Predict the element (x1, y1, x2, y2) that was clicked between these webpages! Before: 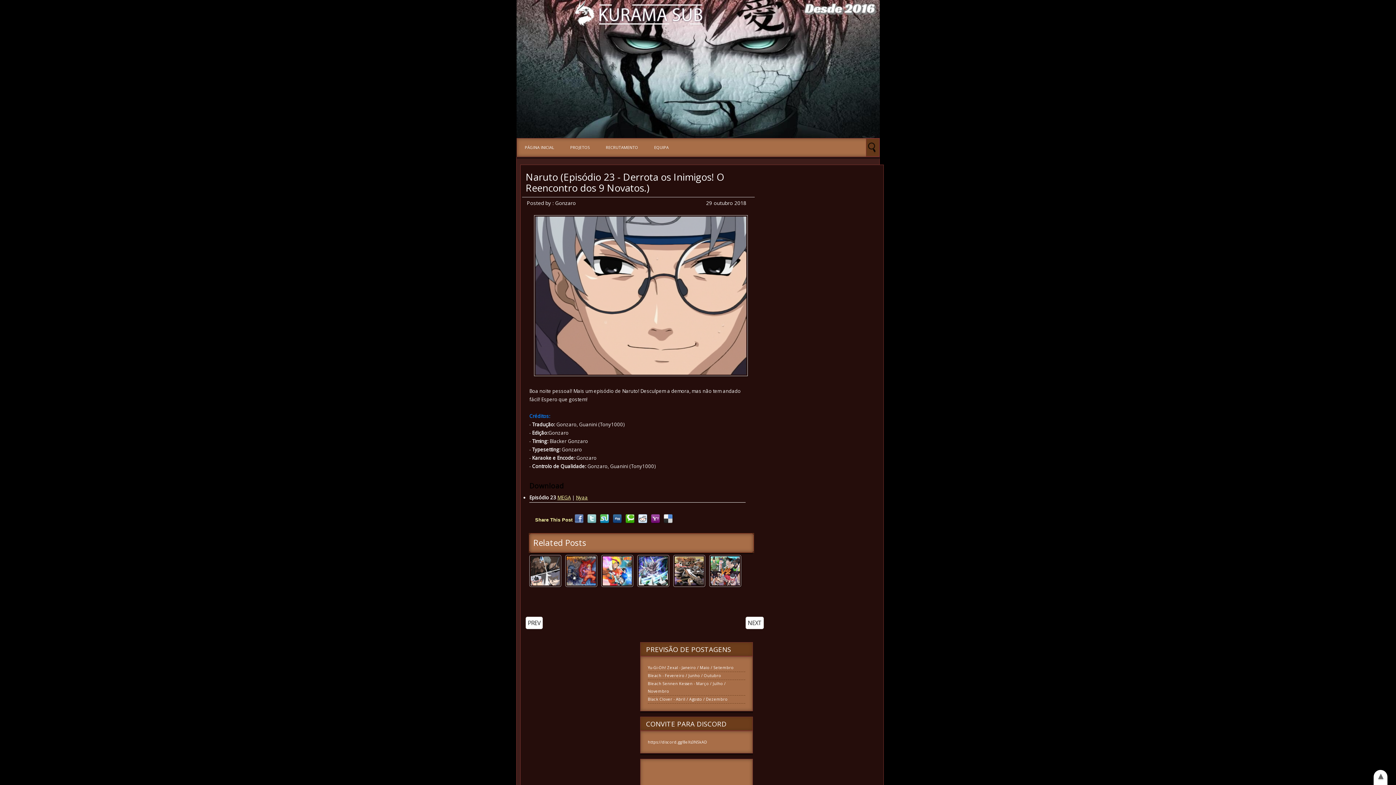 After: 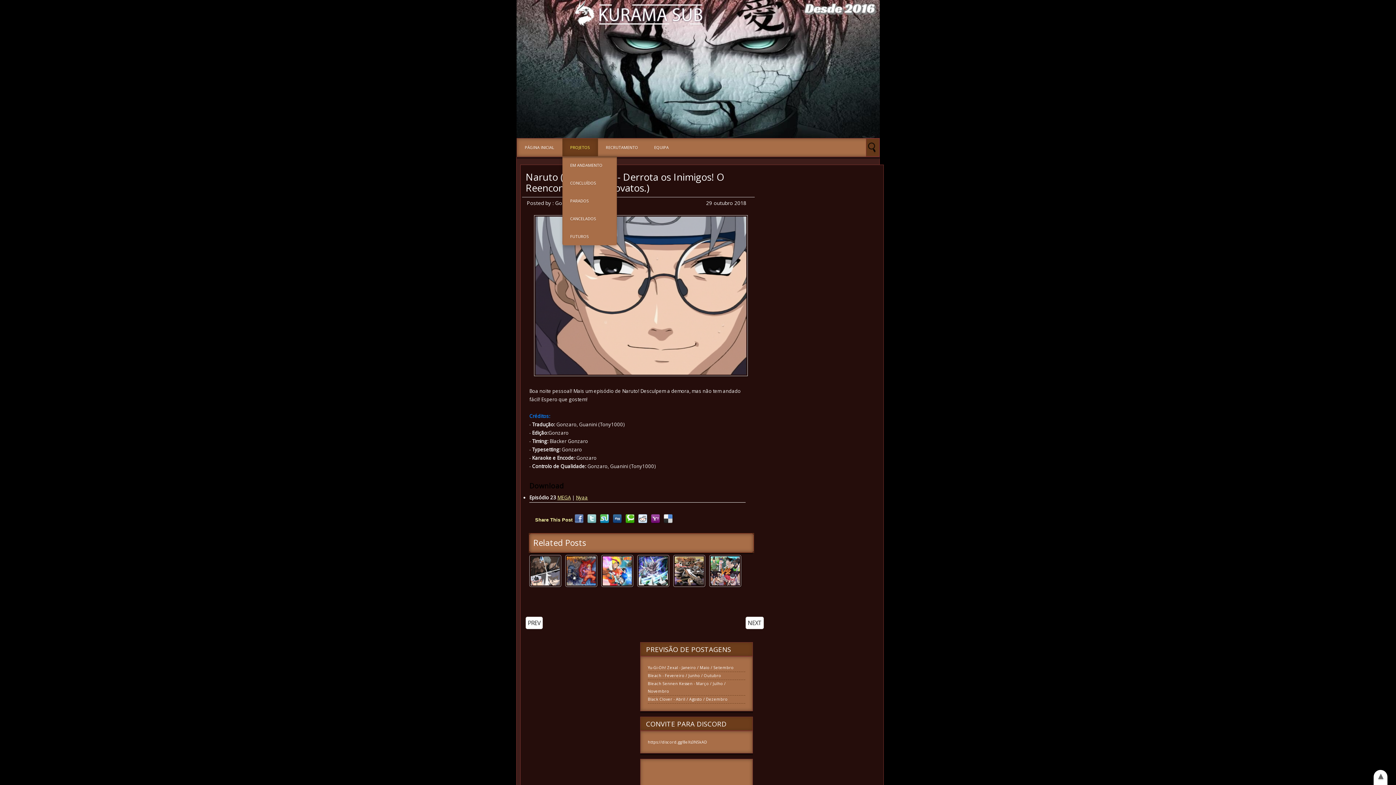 Action: label: PROJETOS bbox: (566, 142, 593, 152)